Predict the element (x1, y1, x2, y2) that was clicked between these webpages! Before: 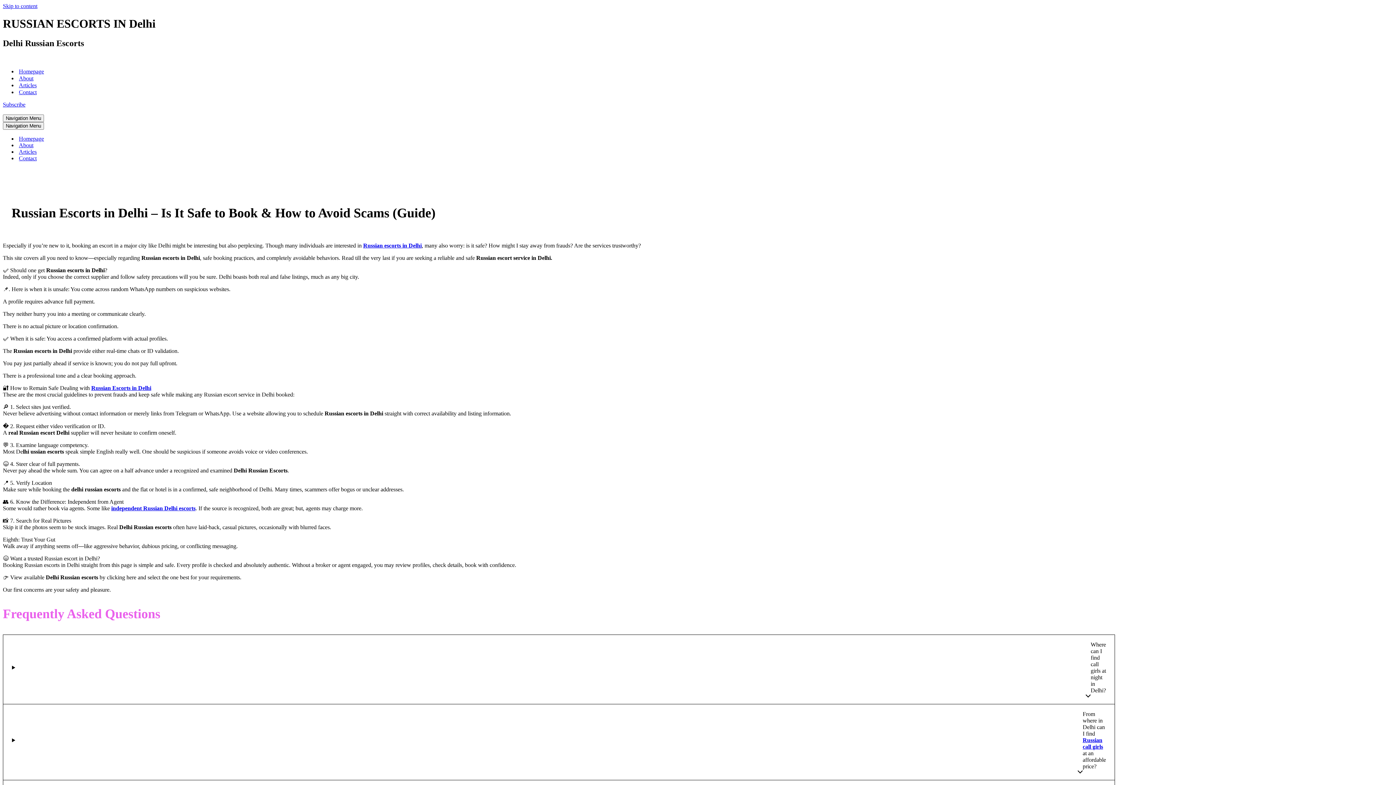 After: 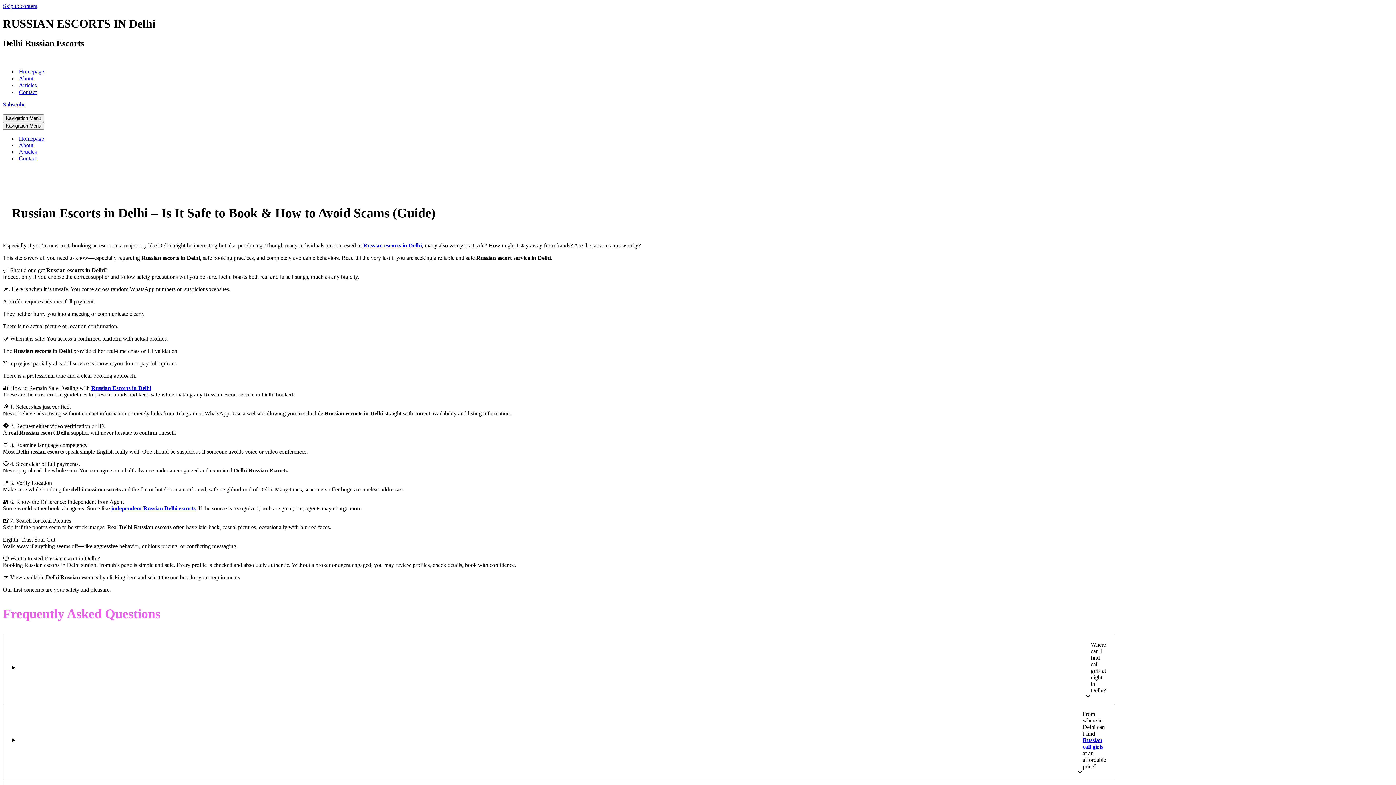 Action: bbox: (91, 385, 151, 391) label: Russian Escorts in Delhi